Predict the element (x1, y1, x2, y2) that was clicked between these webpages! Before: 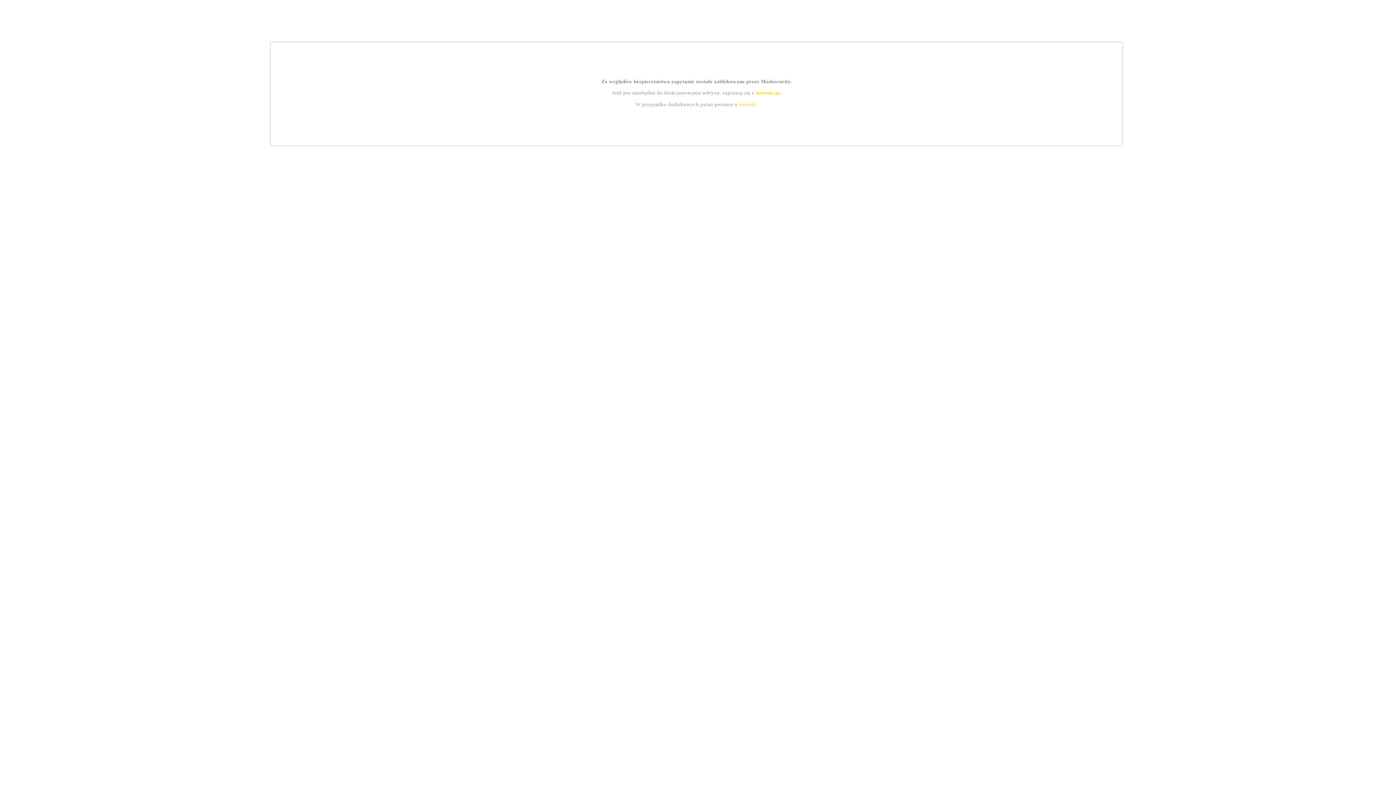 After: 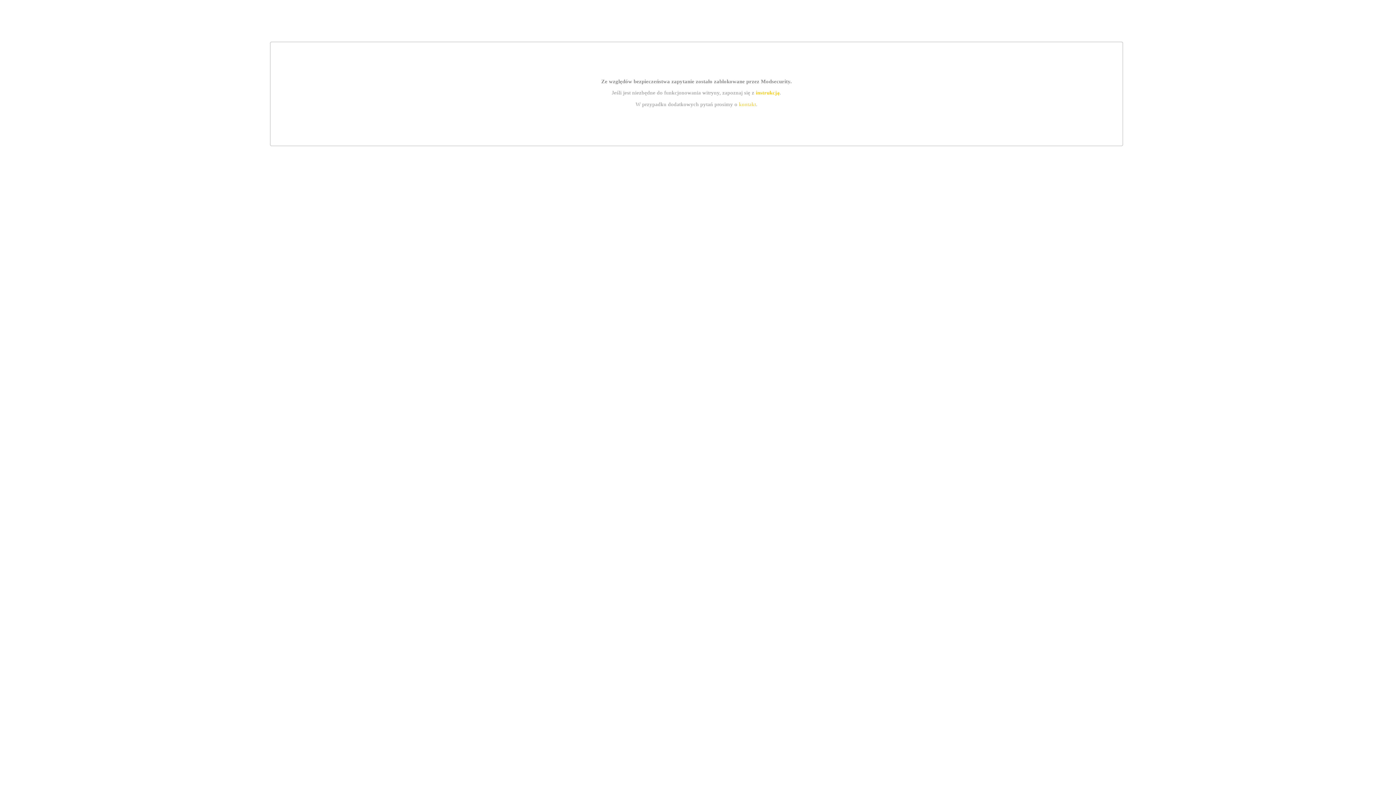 Action: label: kontakt bbox: (739, 101, 756, 107)